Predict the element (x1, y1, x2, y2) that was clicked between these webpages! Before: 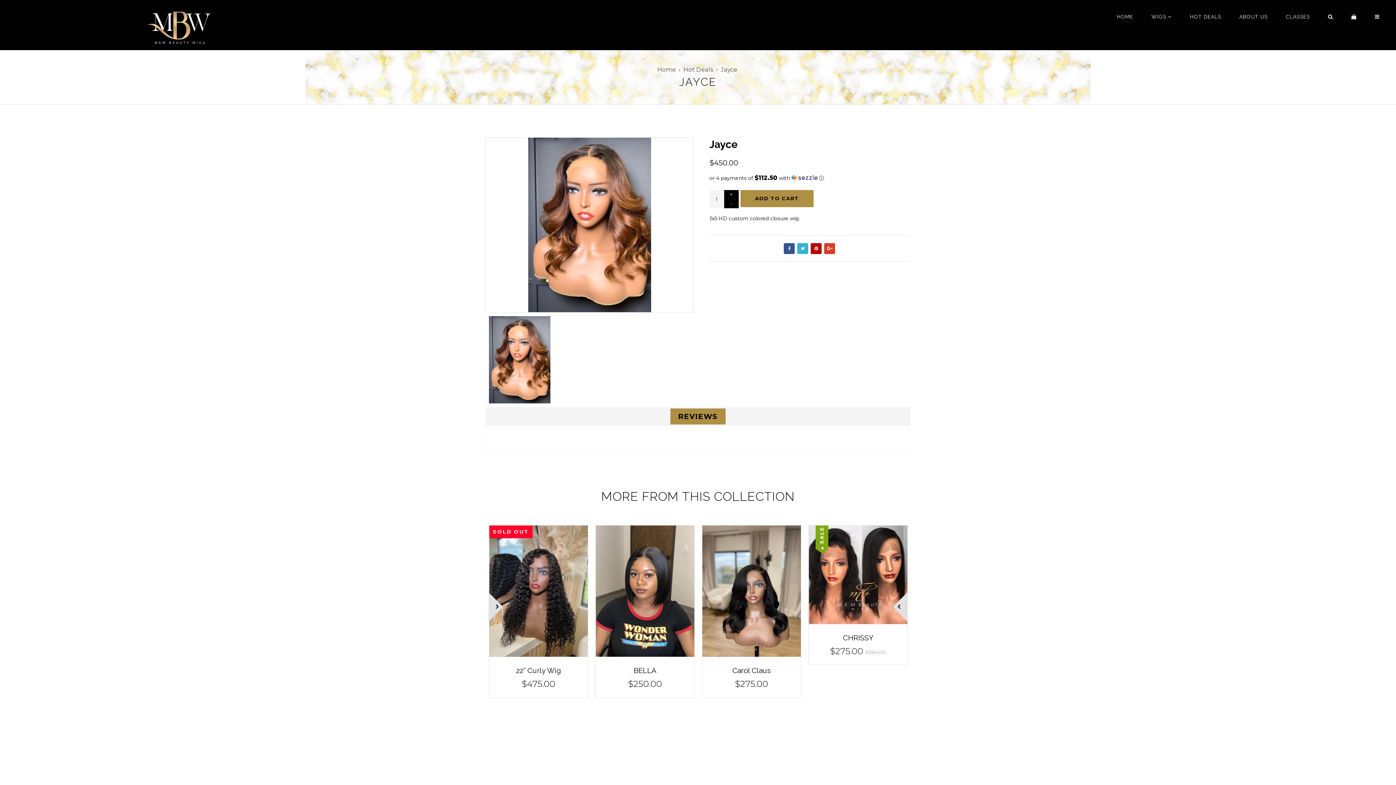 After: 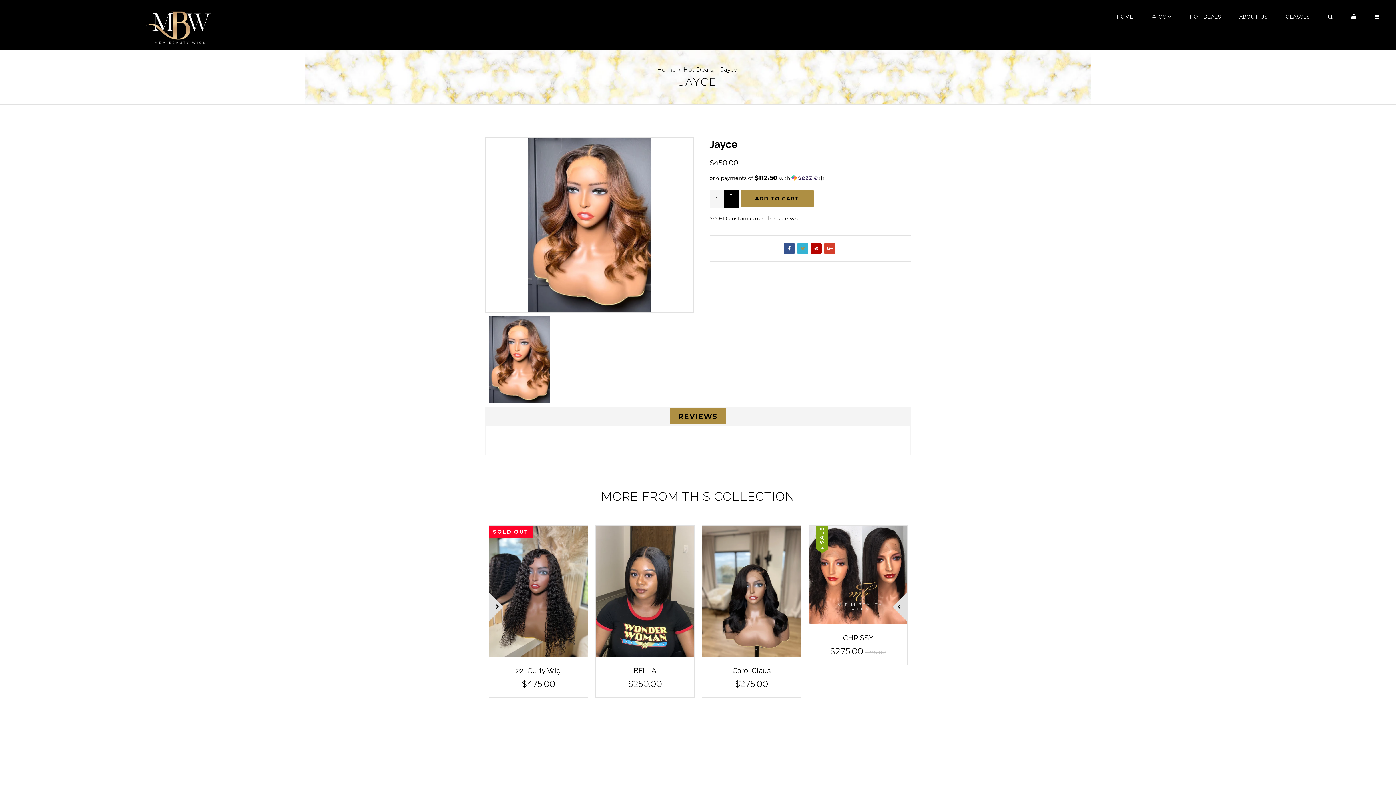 Action: bbox: (797, 243, 808, 254)